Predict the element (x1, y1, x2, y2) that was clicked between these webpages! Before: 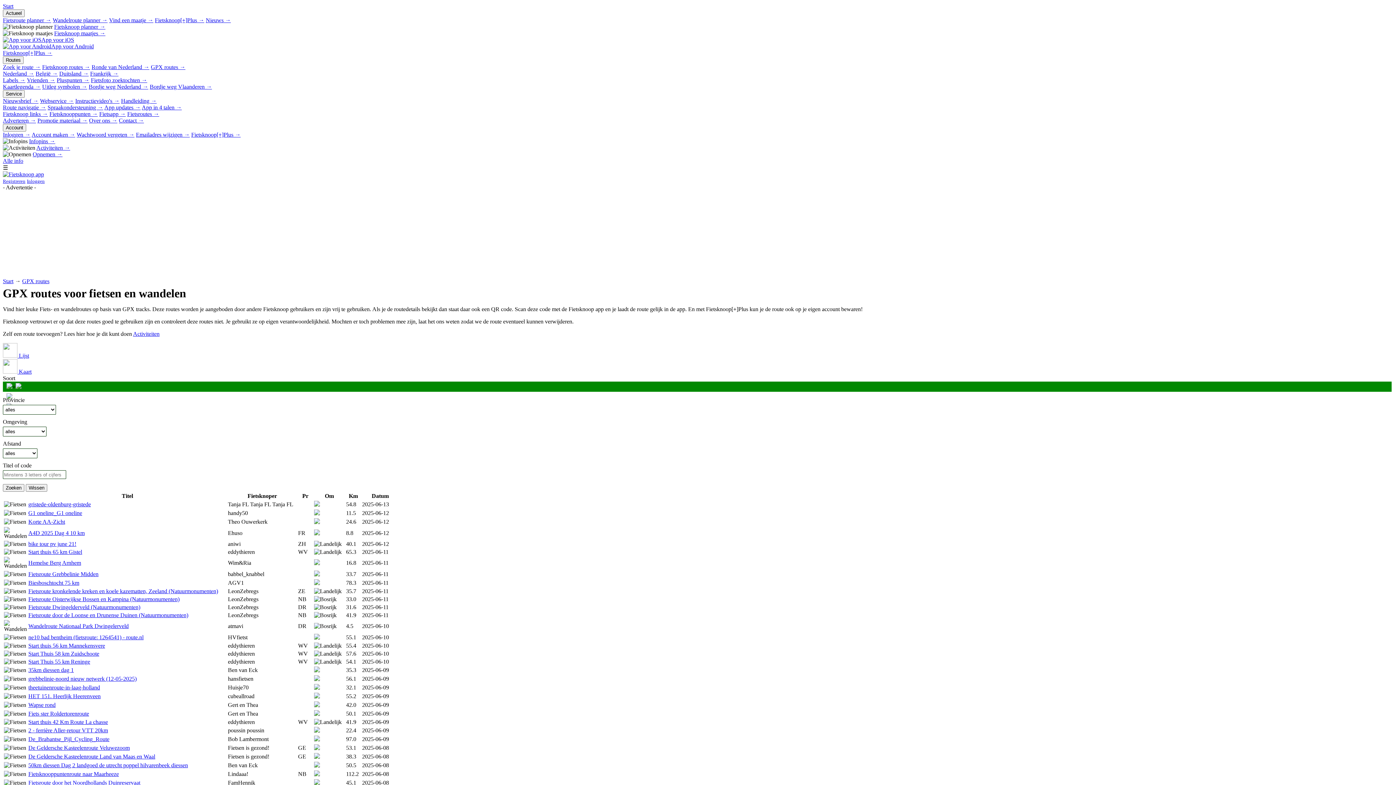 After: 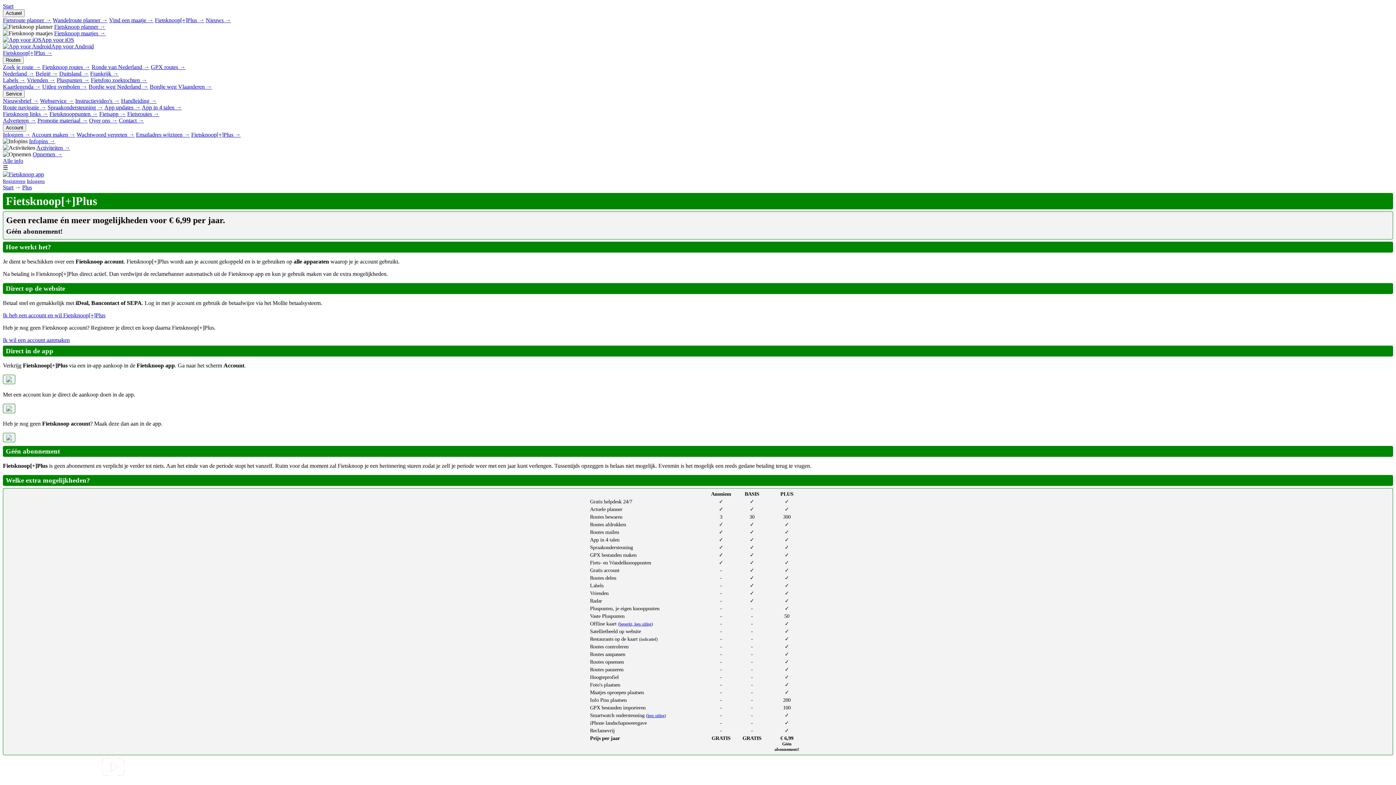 Action: bbox: (154, 17, 204, 23) label: Fietsknoop[+]Plus →